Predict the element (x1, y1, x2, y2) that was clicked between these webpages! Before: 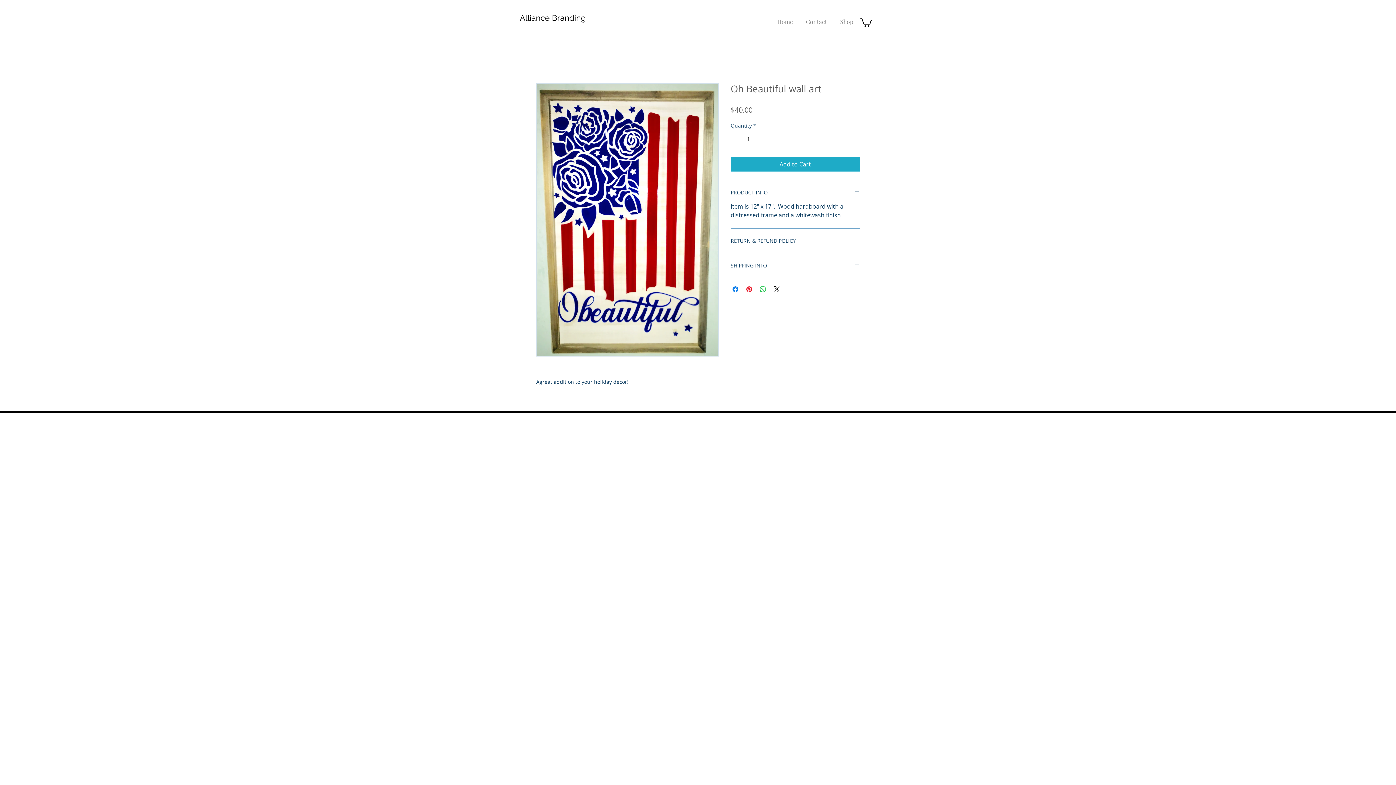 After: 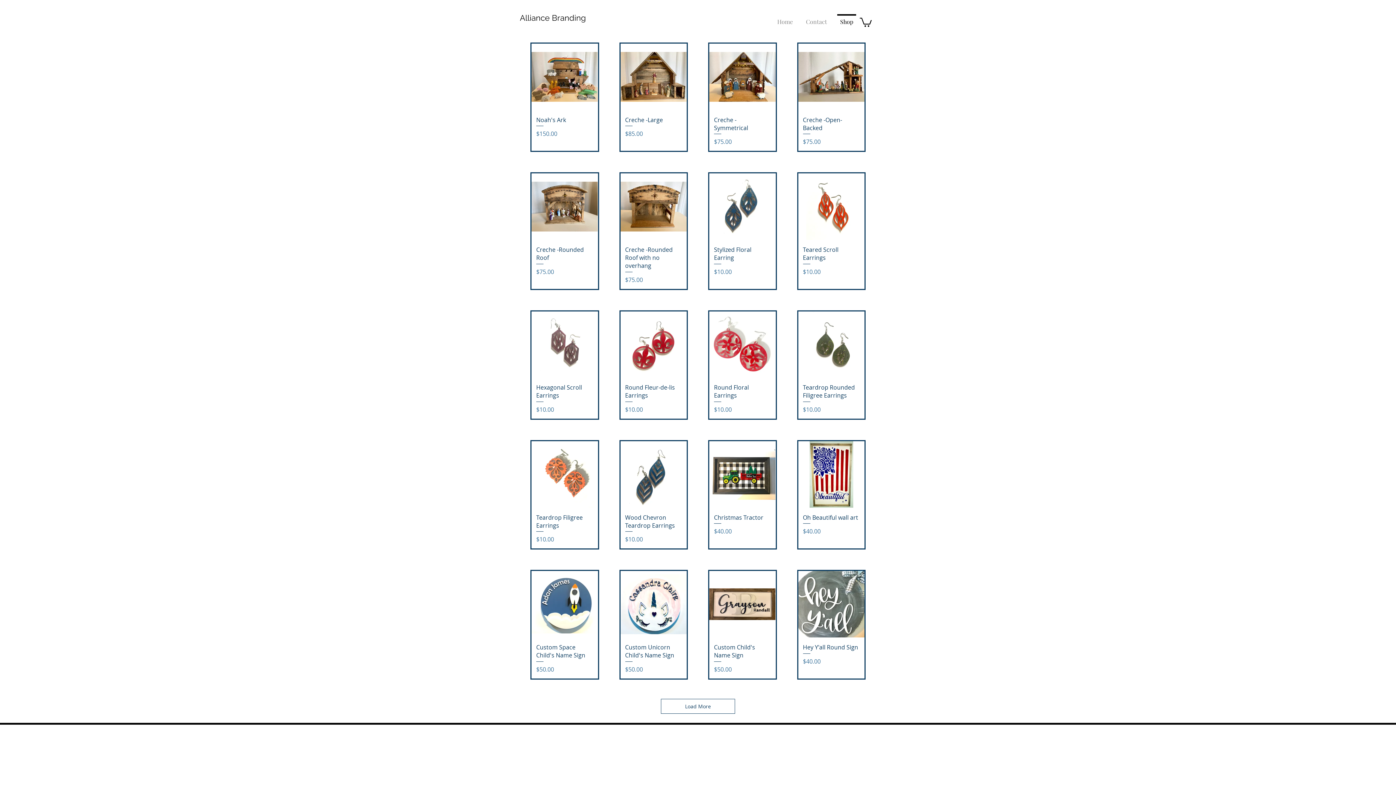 Action: label: Shop bbox: (833, 14, 860, 22)